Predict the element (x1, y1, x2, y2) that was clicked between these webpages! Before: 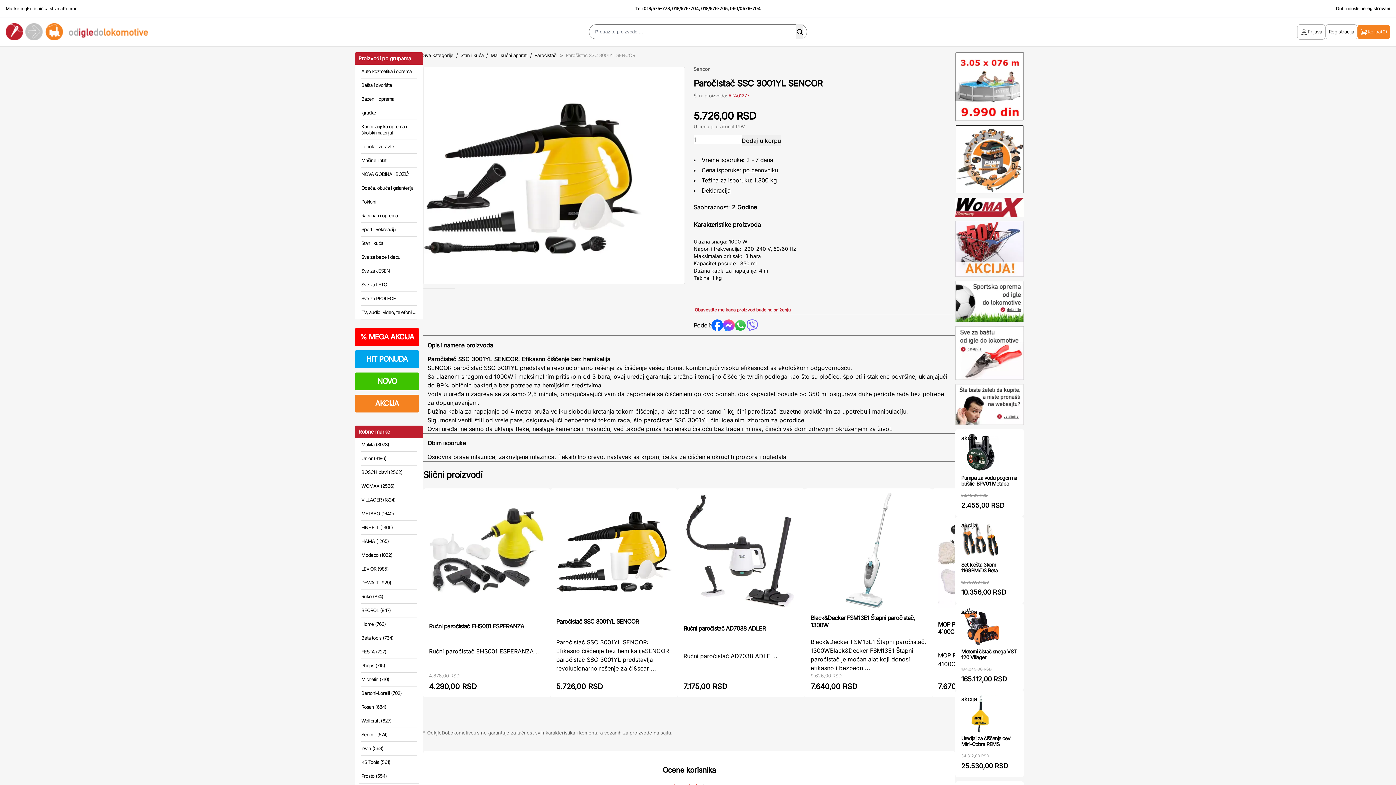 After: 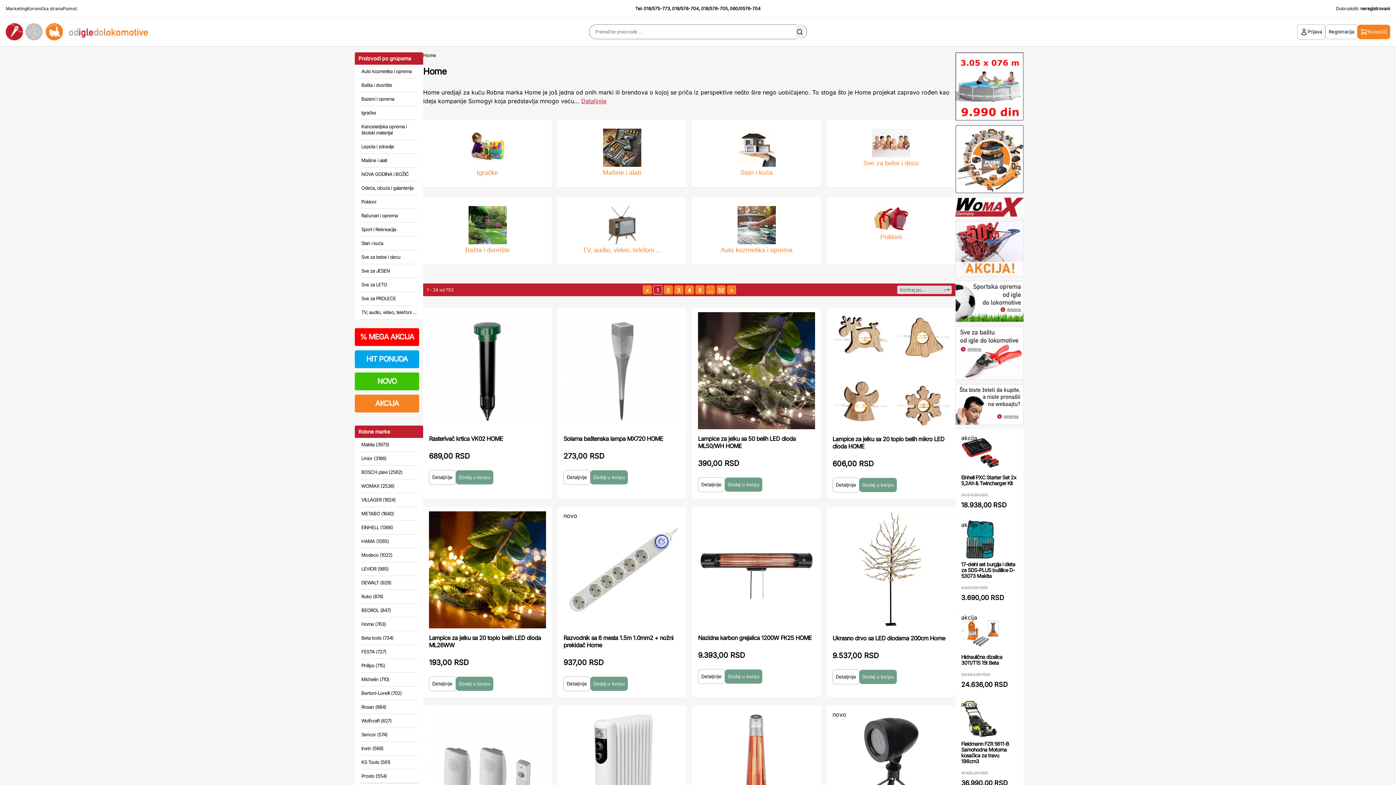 Action: label: Home (763) bbox: (361, 621, 386, 627)